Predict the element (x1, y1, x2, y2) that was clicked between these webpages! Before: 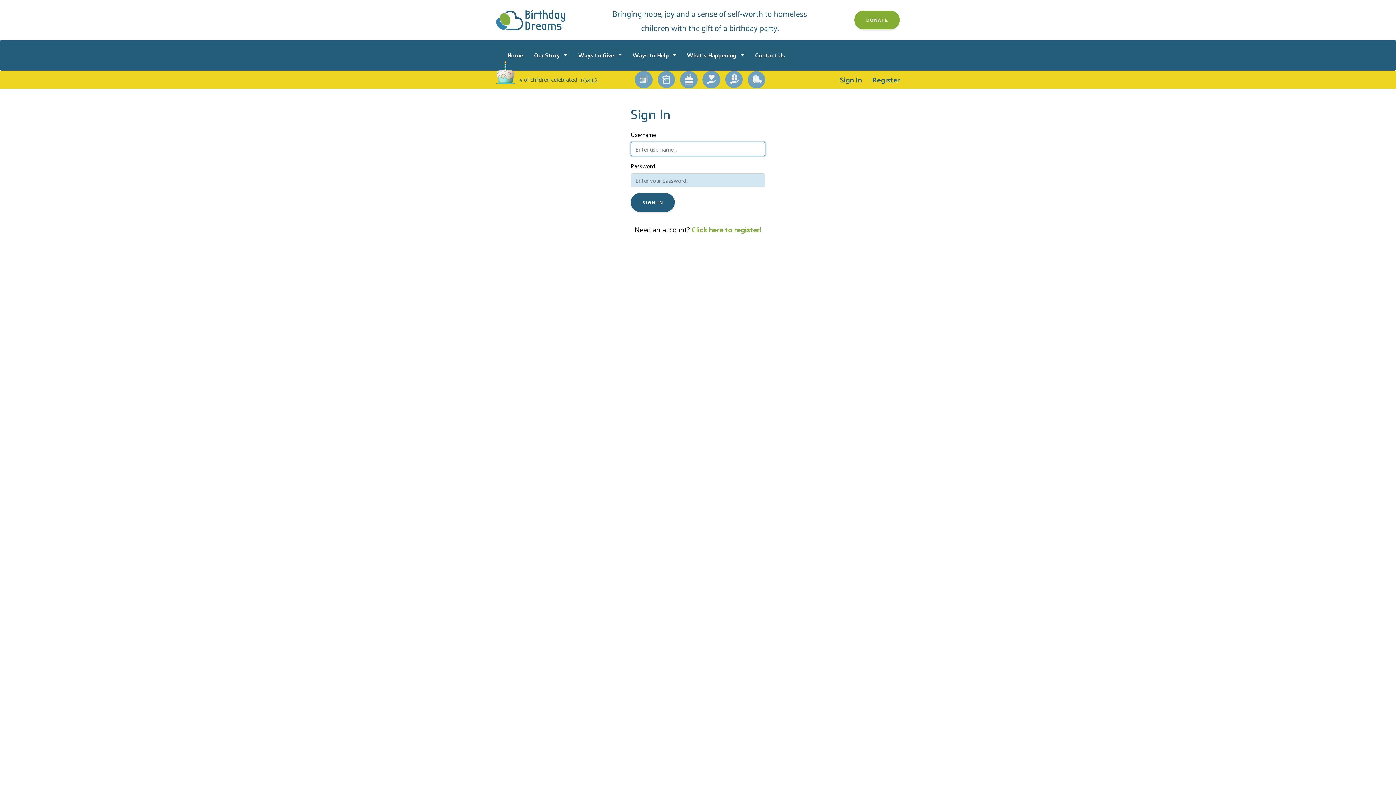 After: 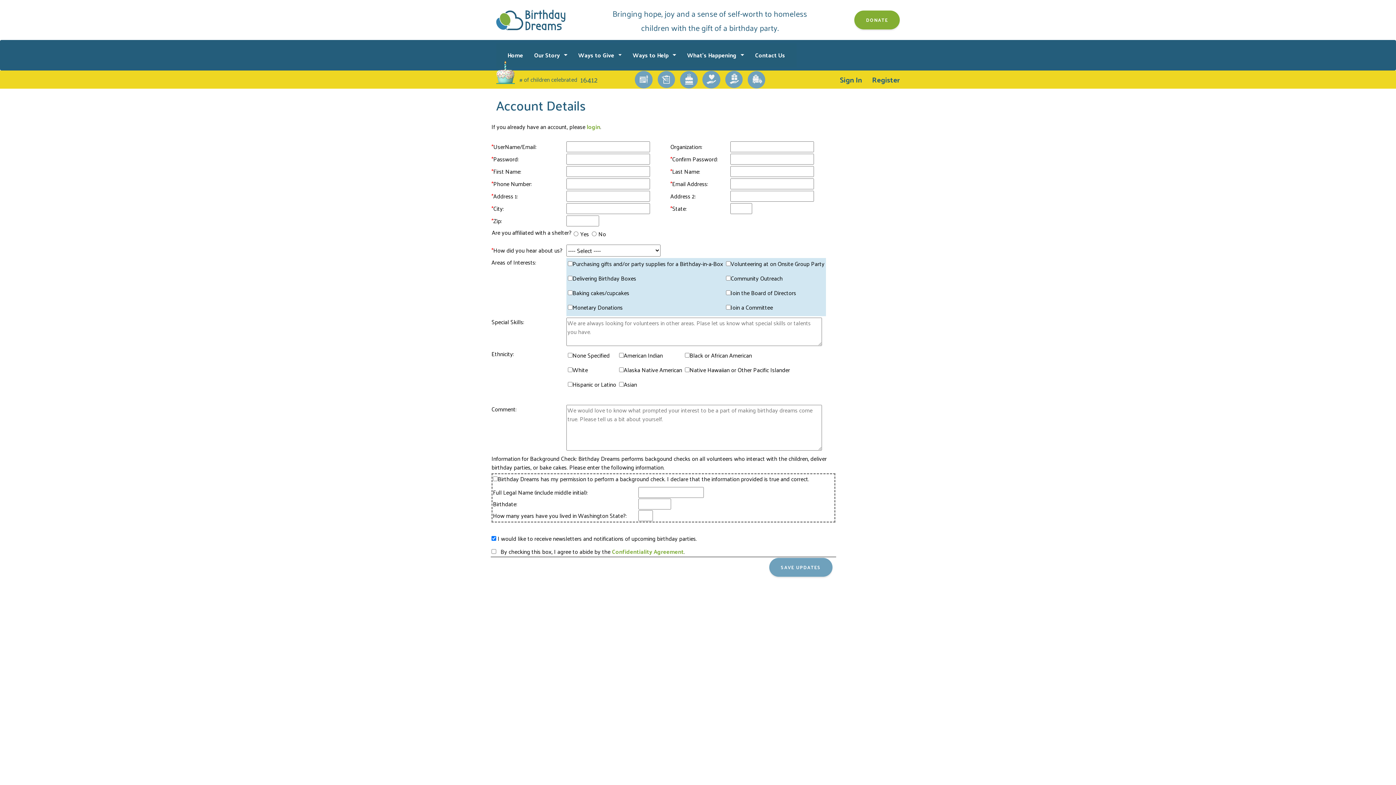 Action: bbox: (691, 223, 761, 236) label: Click here to register!